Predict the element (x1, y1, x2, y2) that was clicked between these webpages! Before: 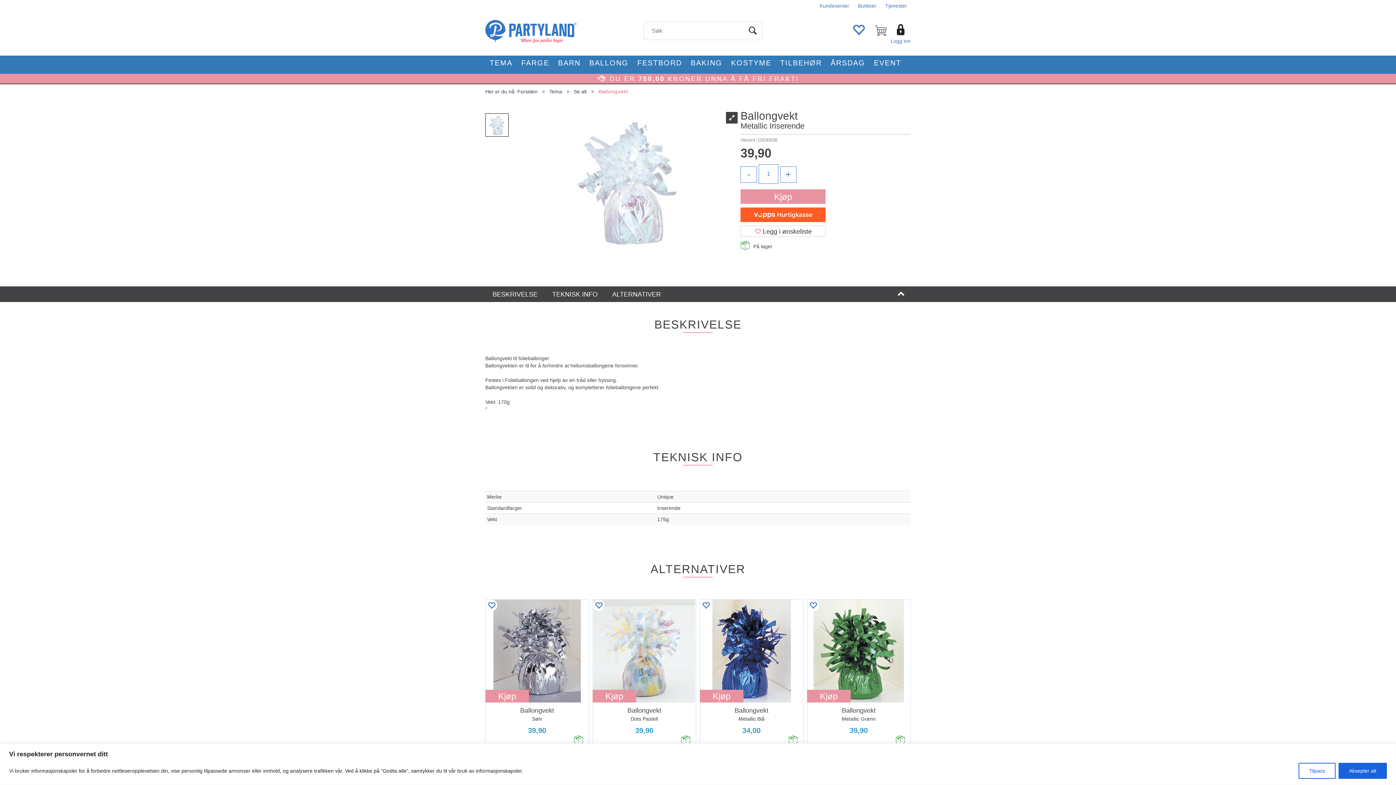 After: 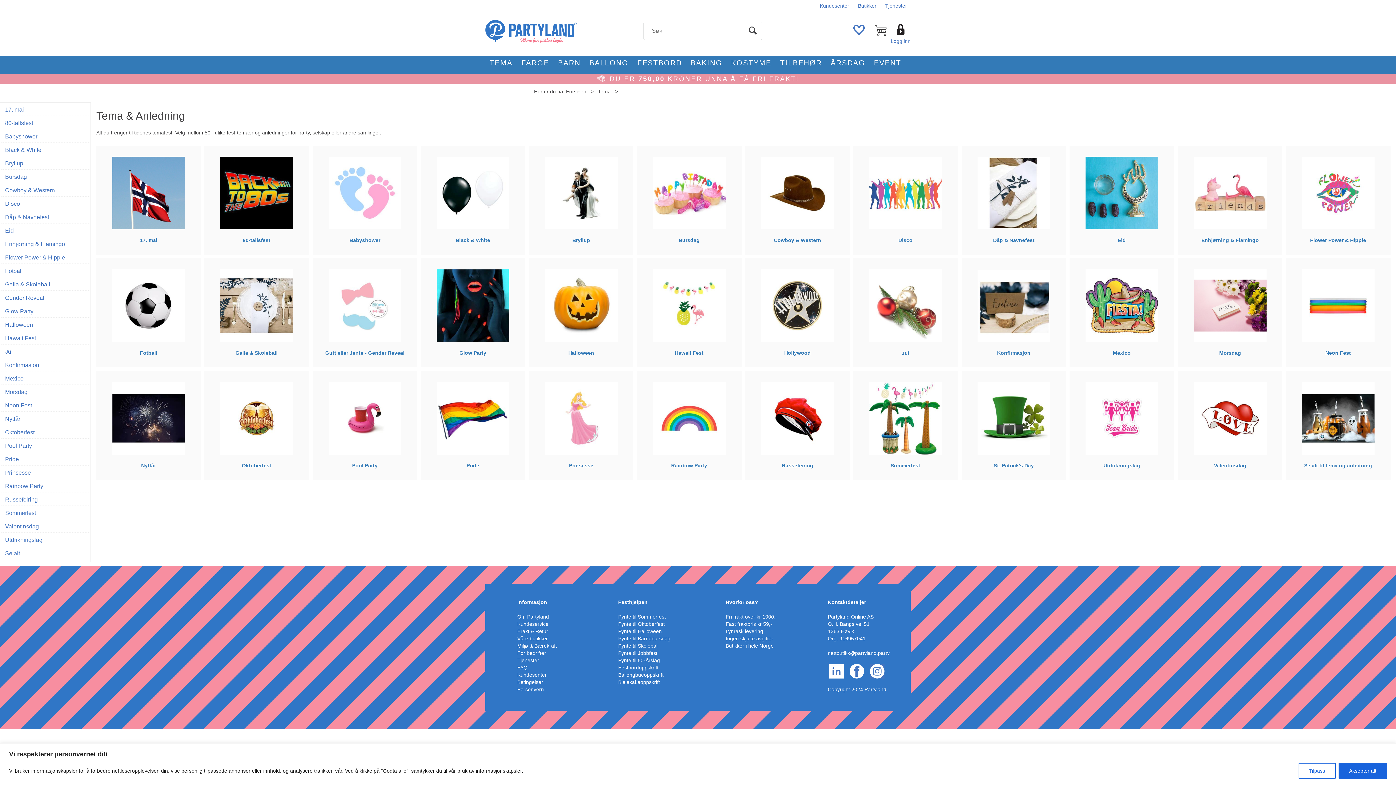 Action: bbox: (485, 55, 517, 70) label: TEMA